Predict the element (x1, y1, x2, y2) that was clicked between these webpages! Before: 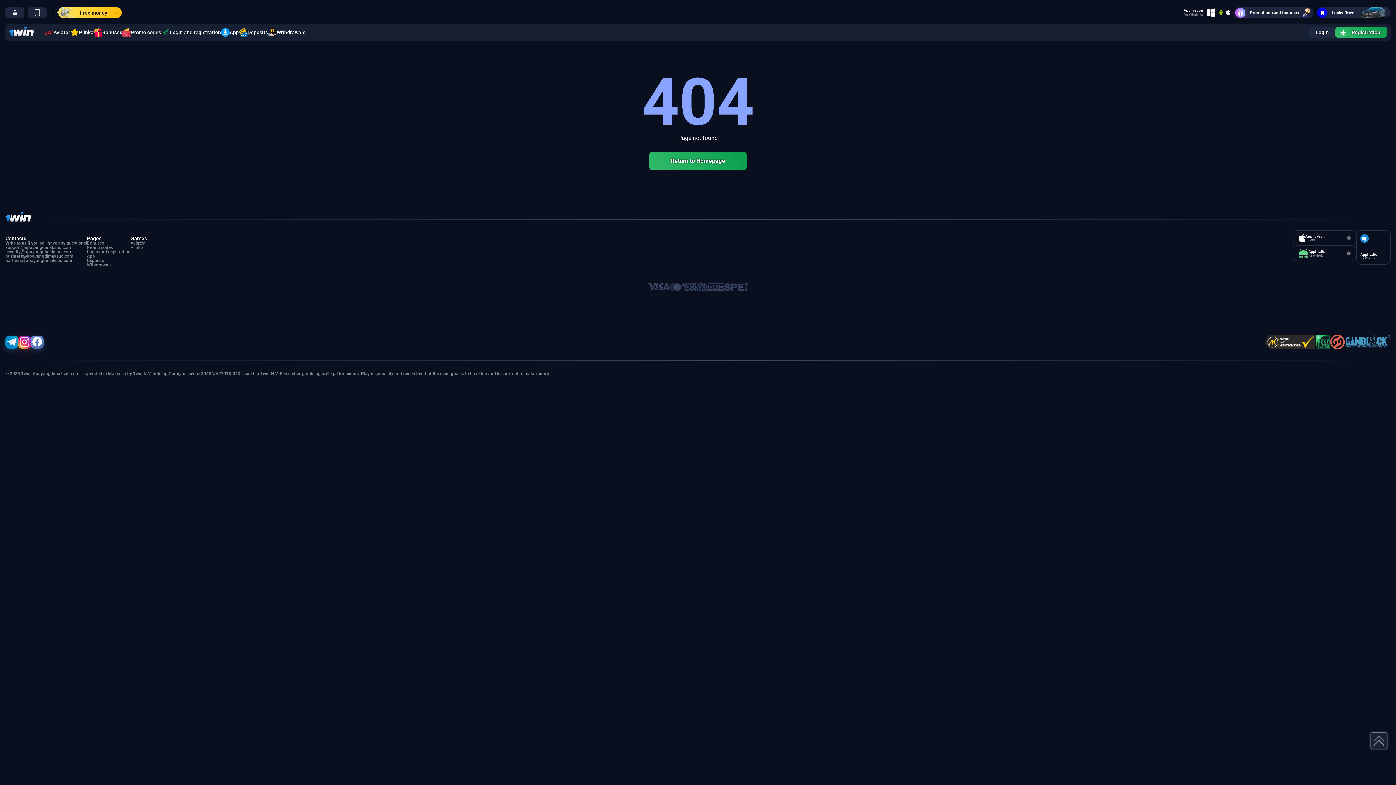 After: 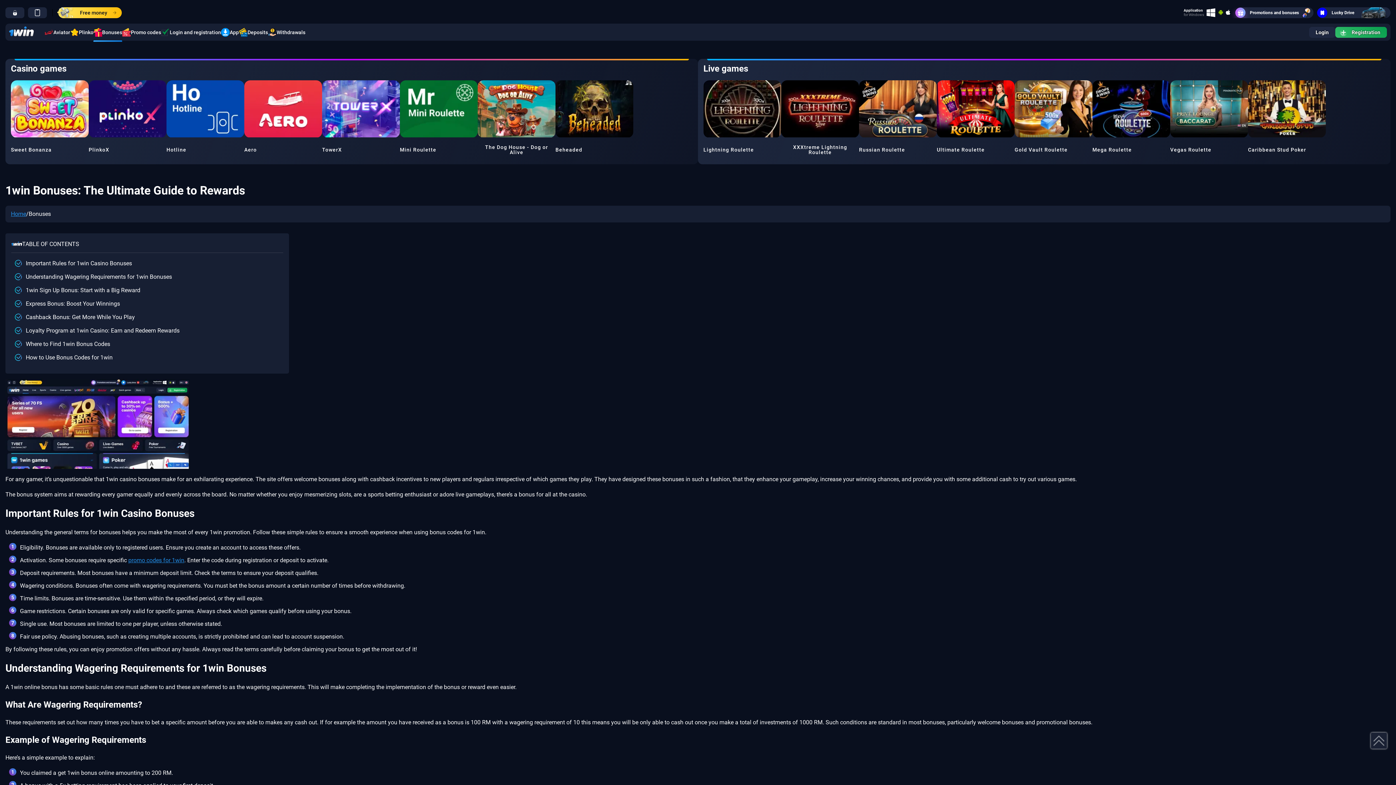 Action: bbox: (86, 241, 130, 245) label: Bonuses